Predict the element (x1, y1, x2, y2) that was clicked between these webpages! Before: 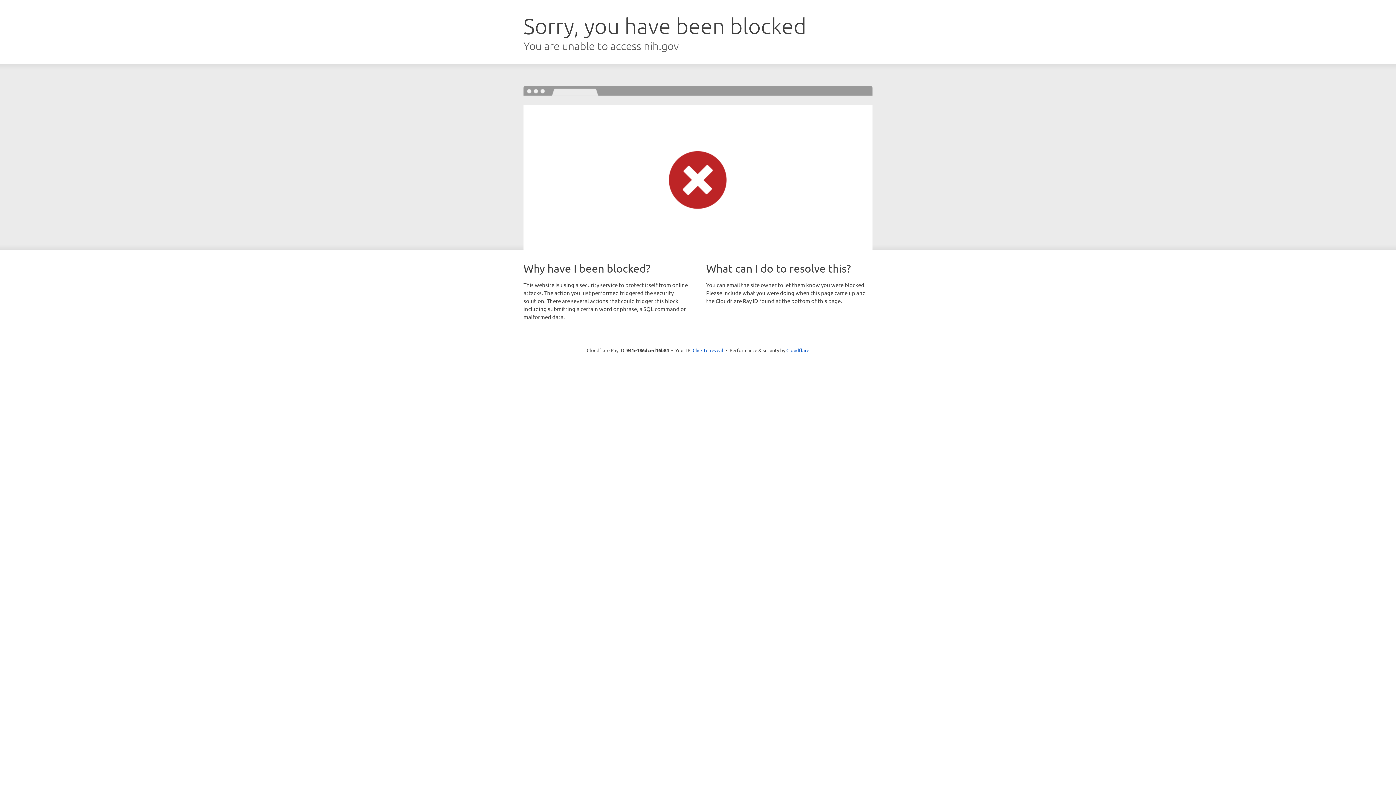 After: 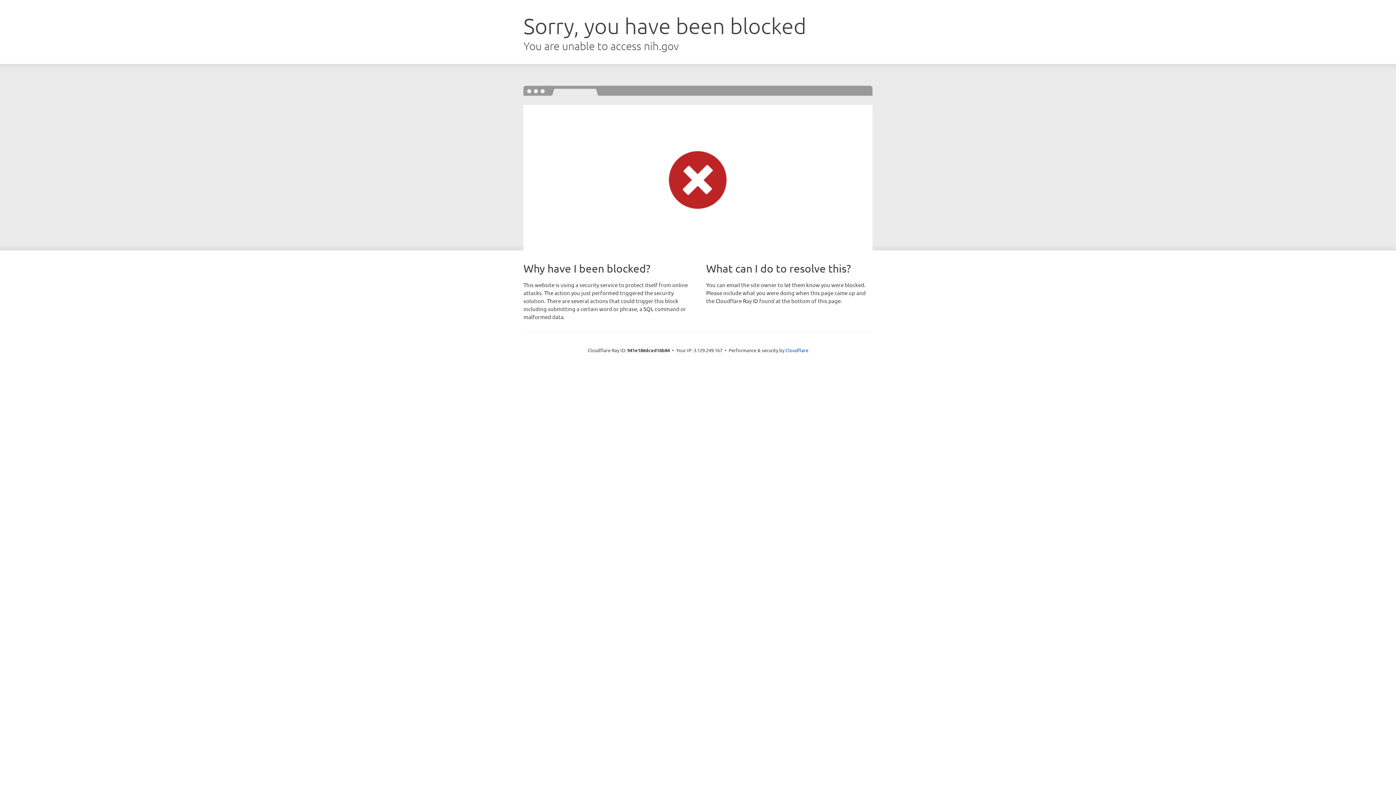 Action: bbox: (692, 346, 723, 353) label: Click to reveal